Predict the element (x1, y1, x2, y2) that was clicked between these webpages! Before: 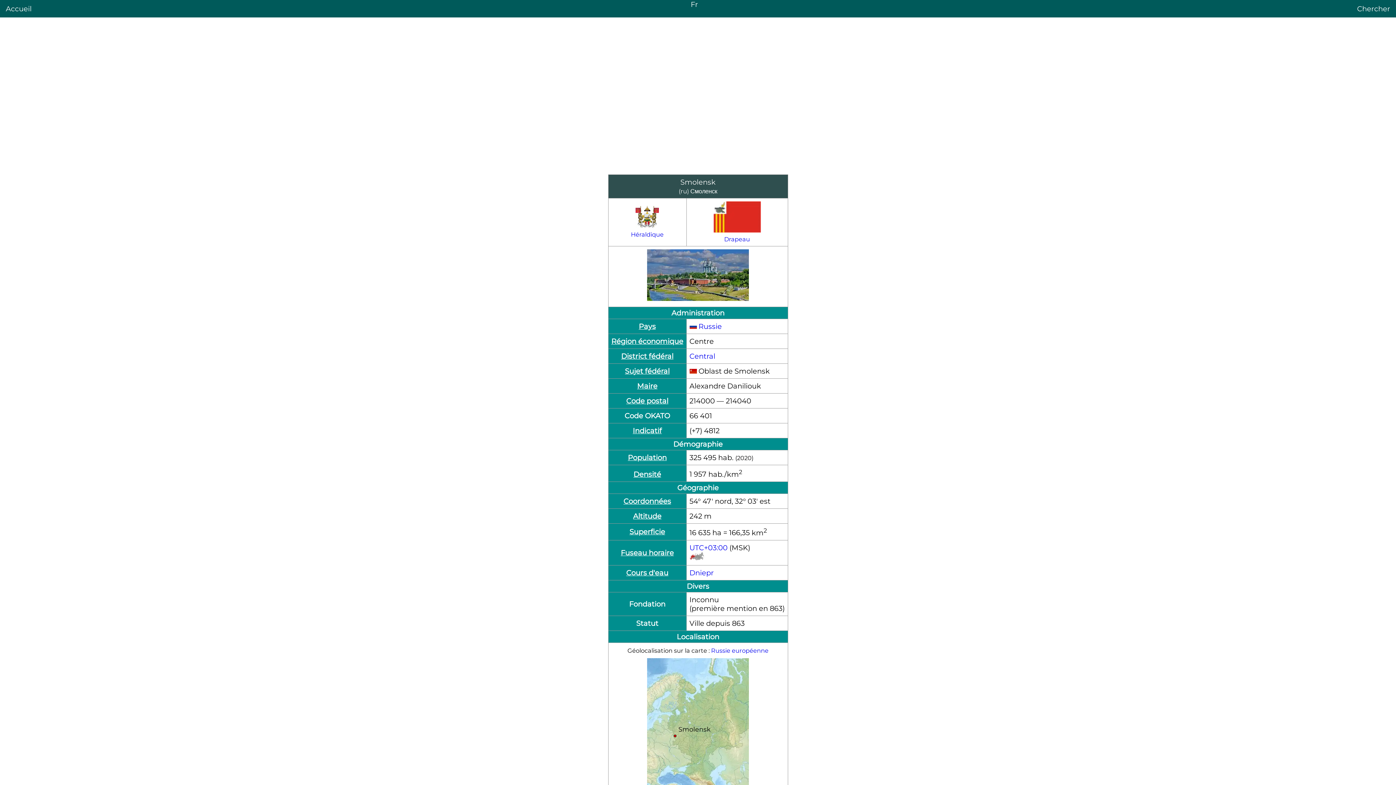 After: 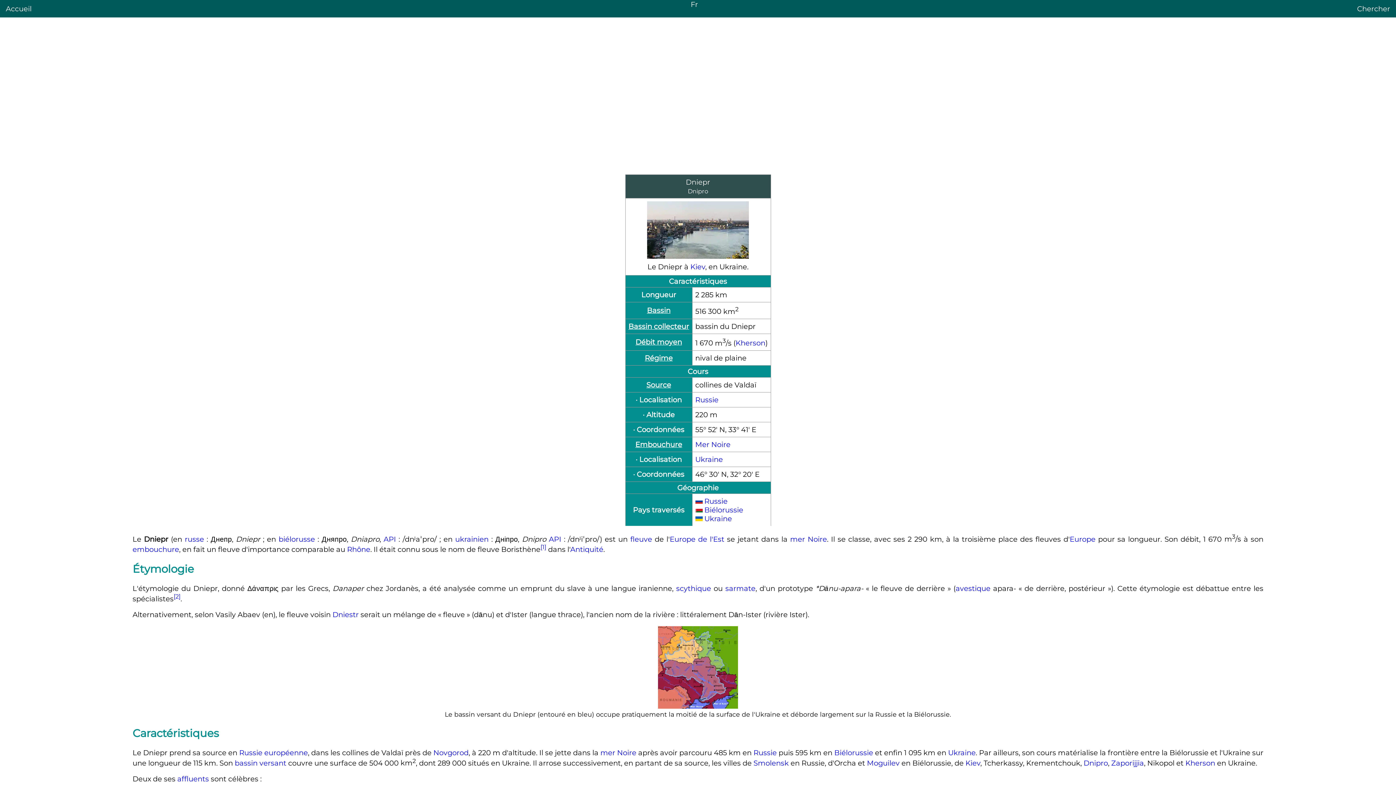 Action: bbox: (689, 568, 714, 577) label: Dniepr